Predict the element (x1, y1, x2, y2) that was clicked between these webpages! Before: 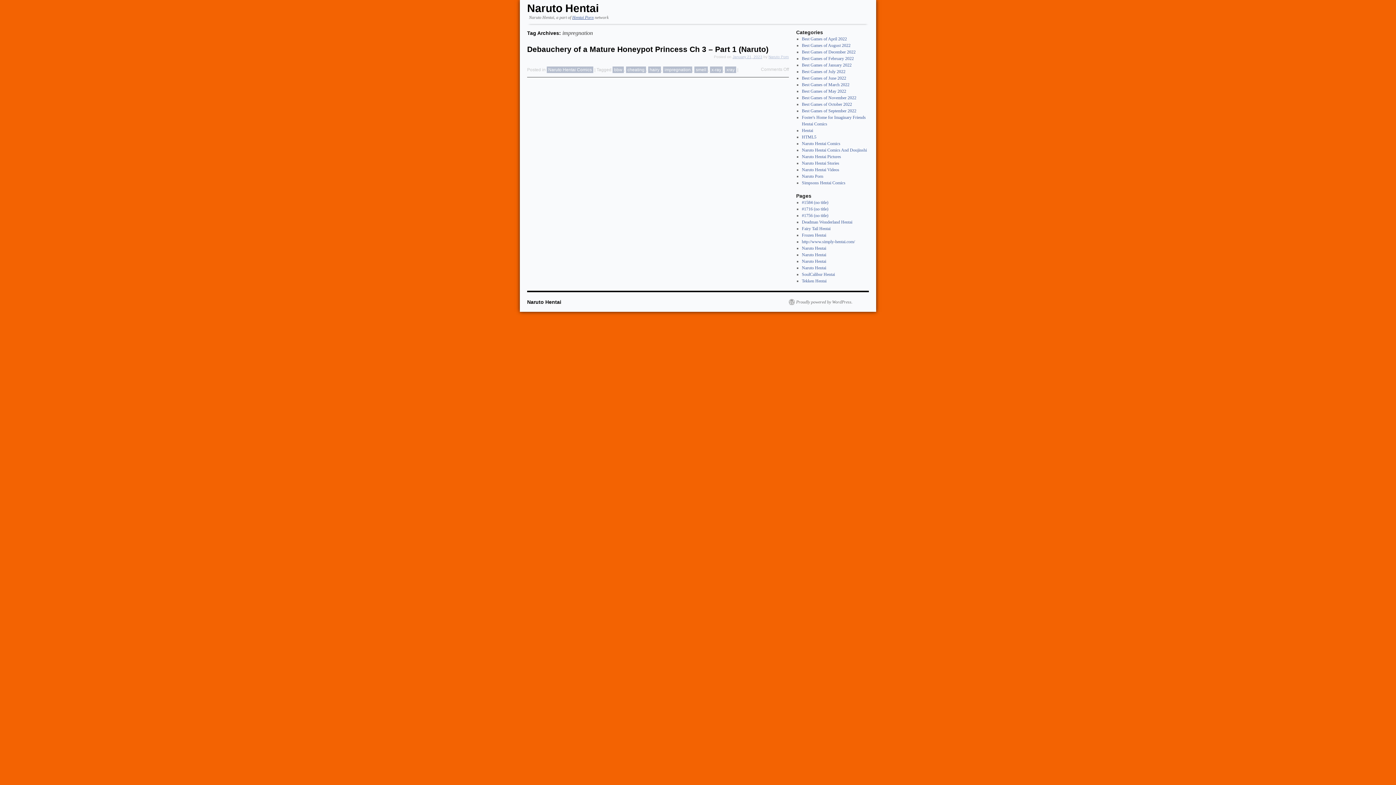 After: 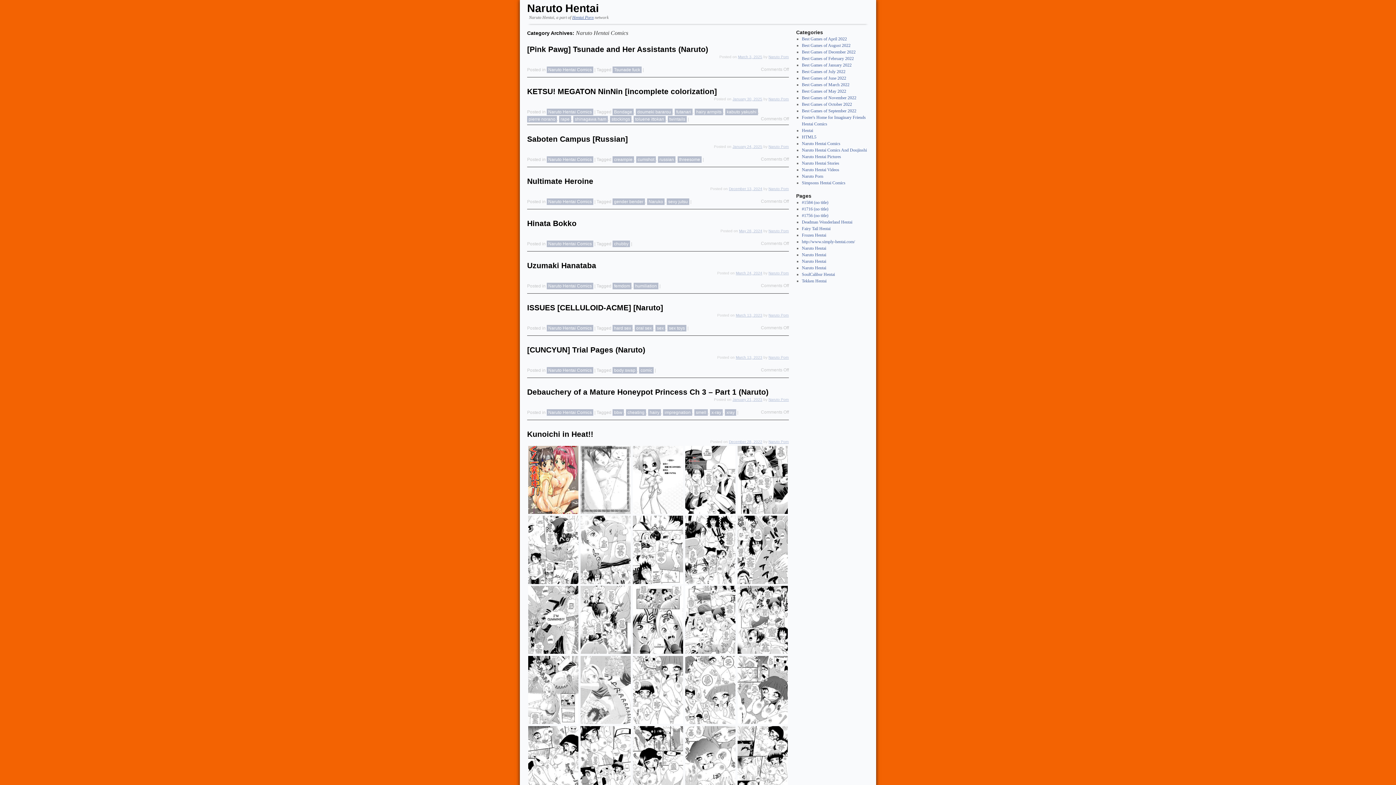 Action: bbox: (546, 66, 593, 73) label: Naruto Hentai Comics